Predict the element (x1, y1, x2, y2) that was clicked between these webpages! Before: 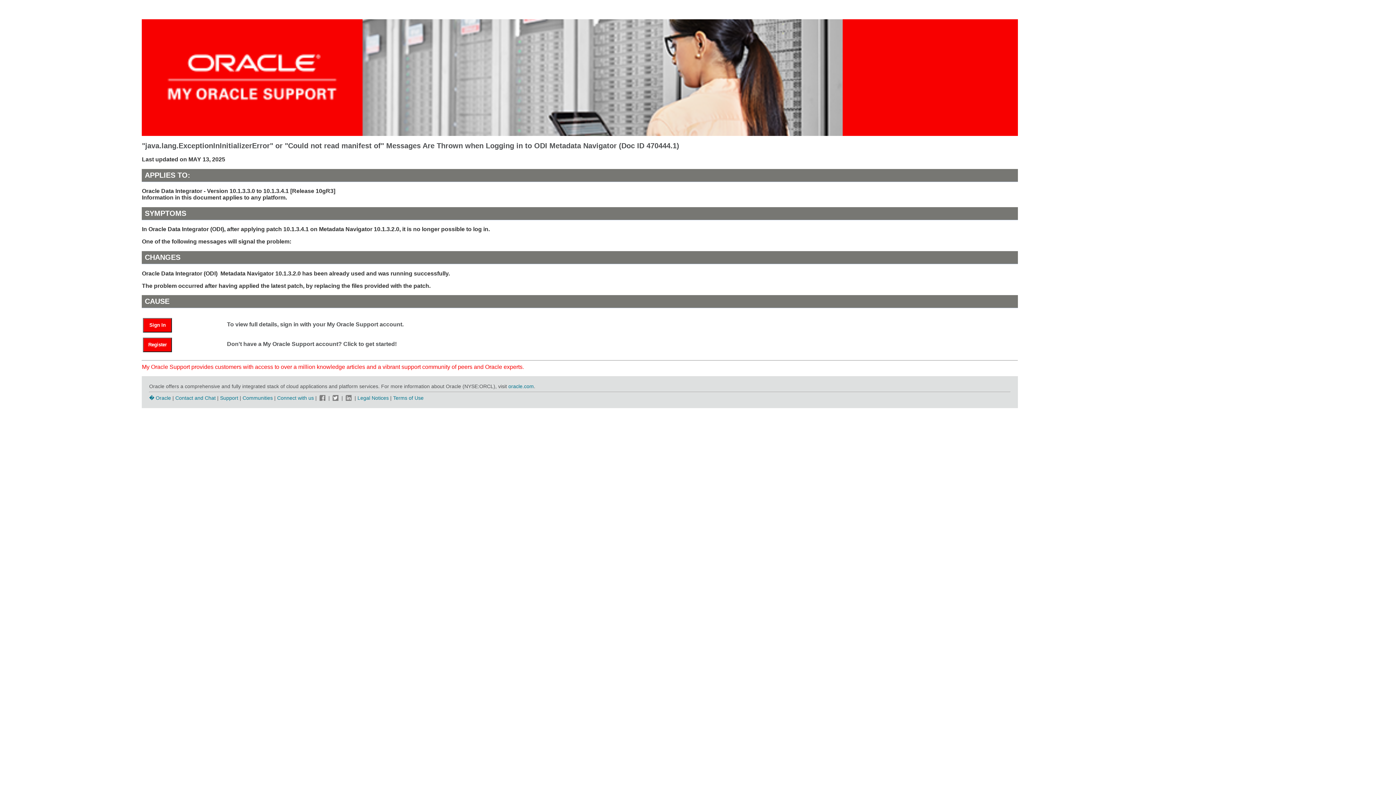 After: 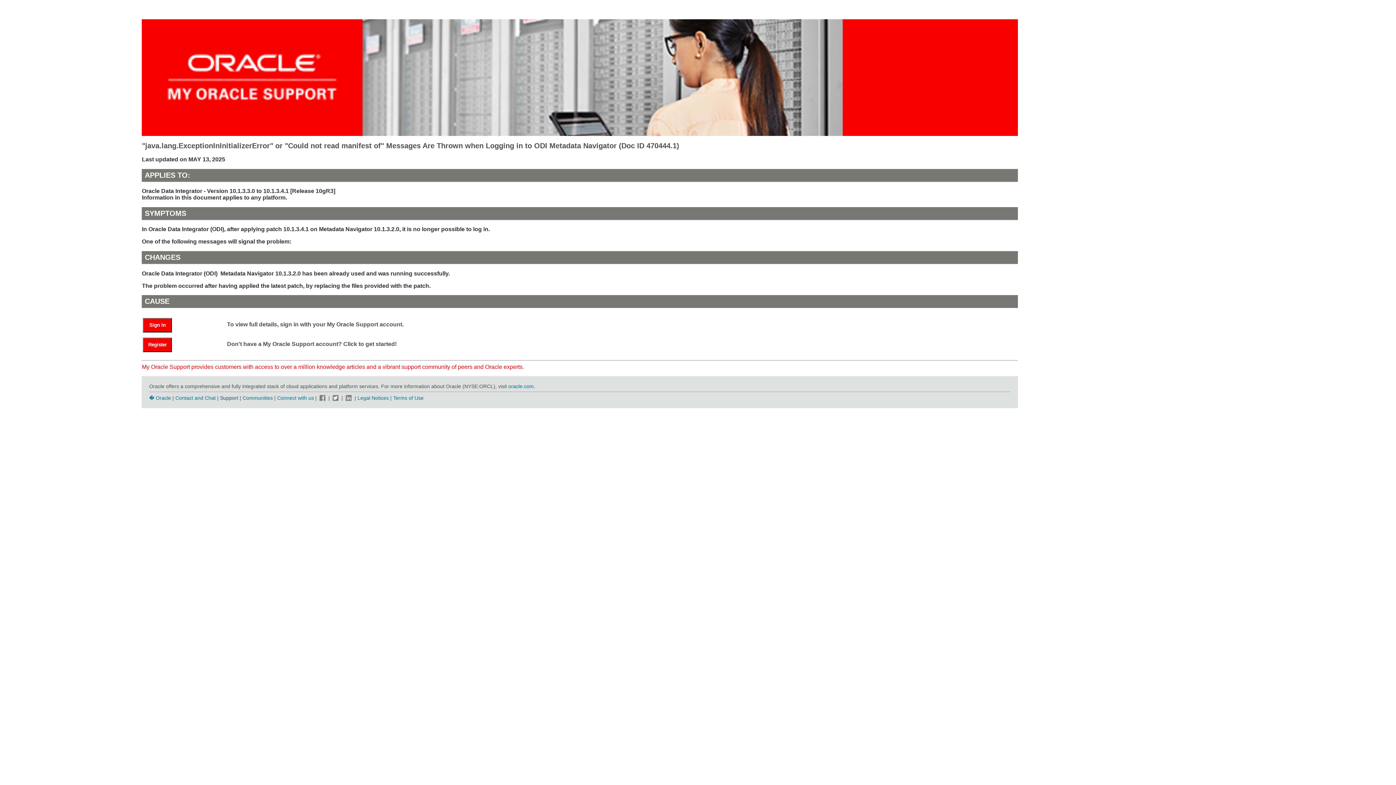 Action: bbox: (220, 395, 238, 400) label: Support